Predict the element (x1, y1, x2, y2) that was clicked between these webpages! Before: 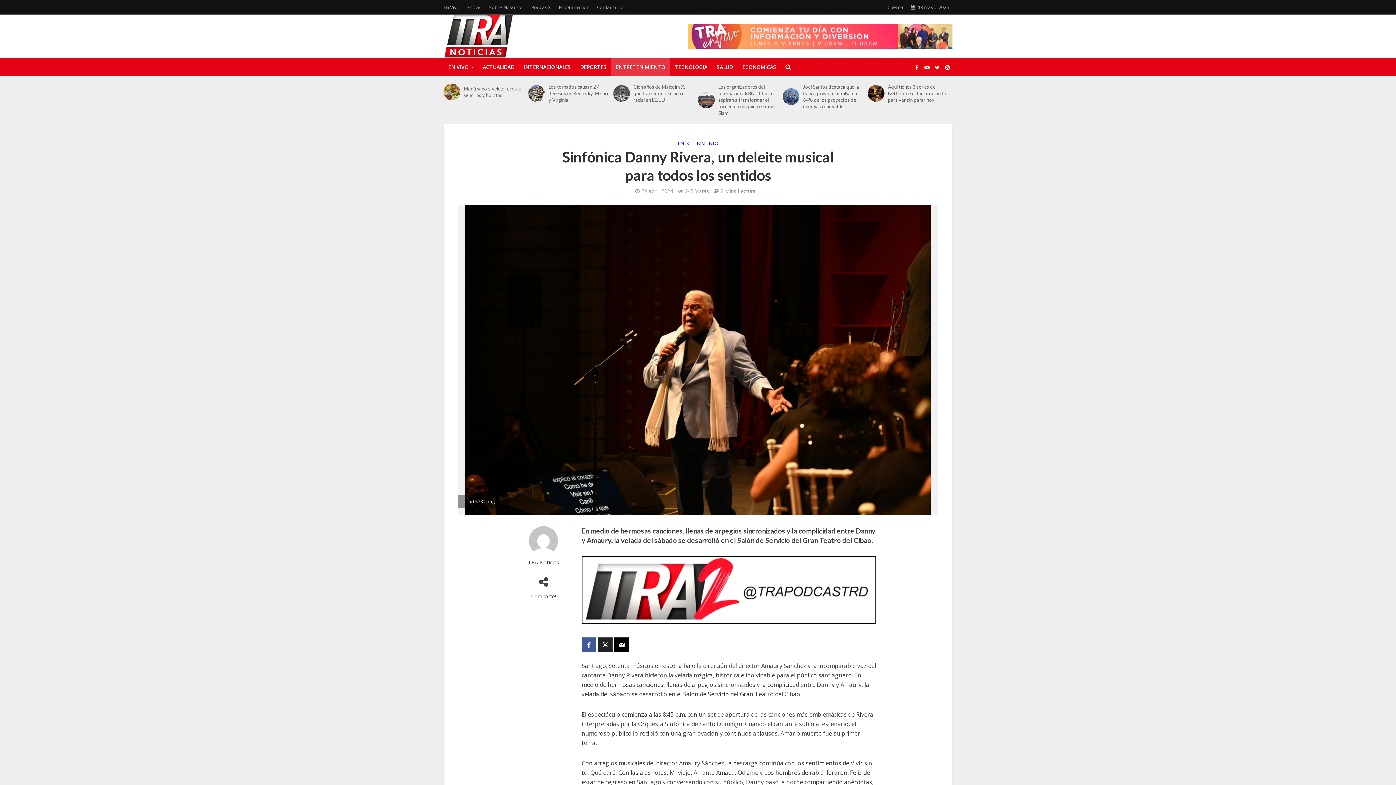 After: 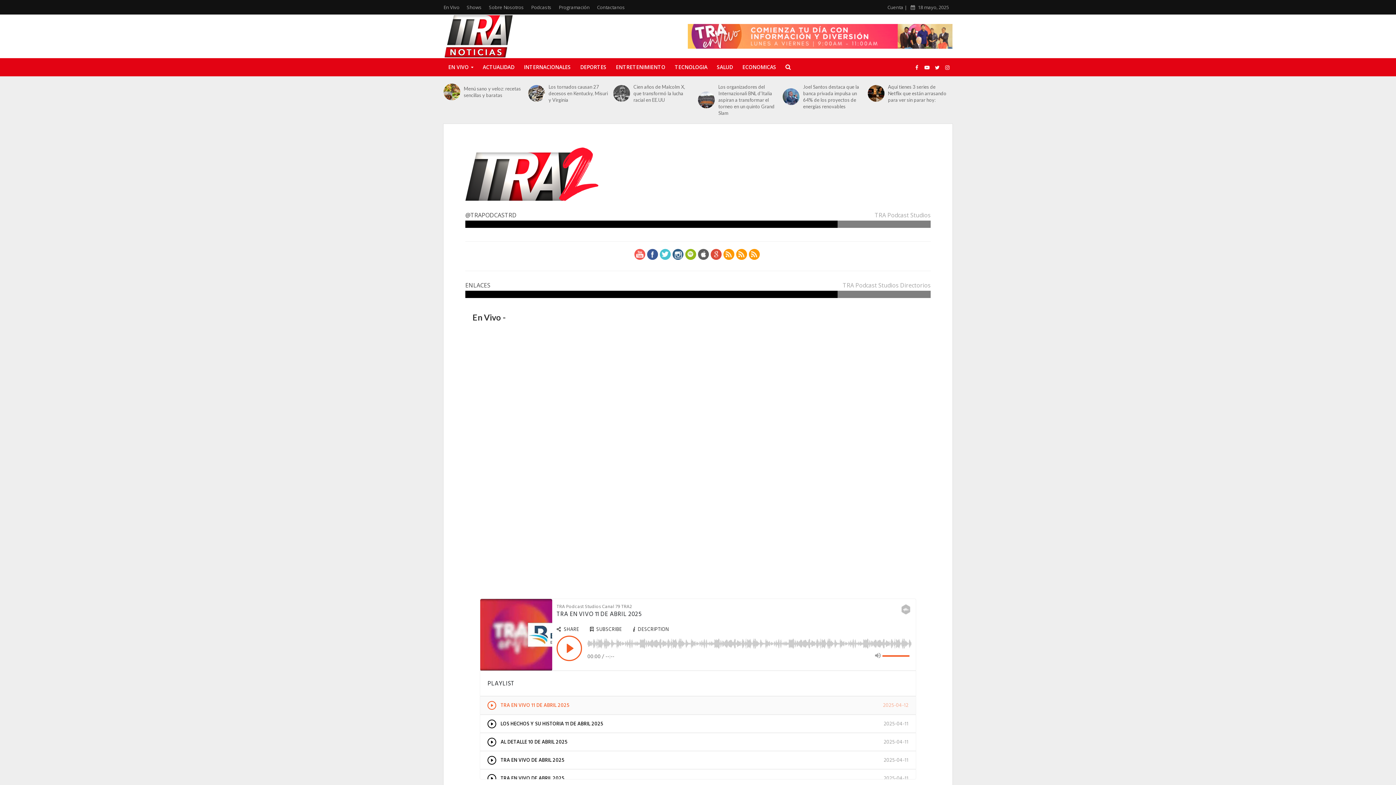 Action: bbox: (581, 585, 876, 593)